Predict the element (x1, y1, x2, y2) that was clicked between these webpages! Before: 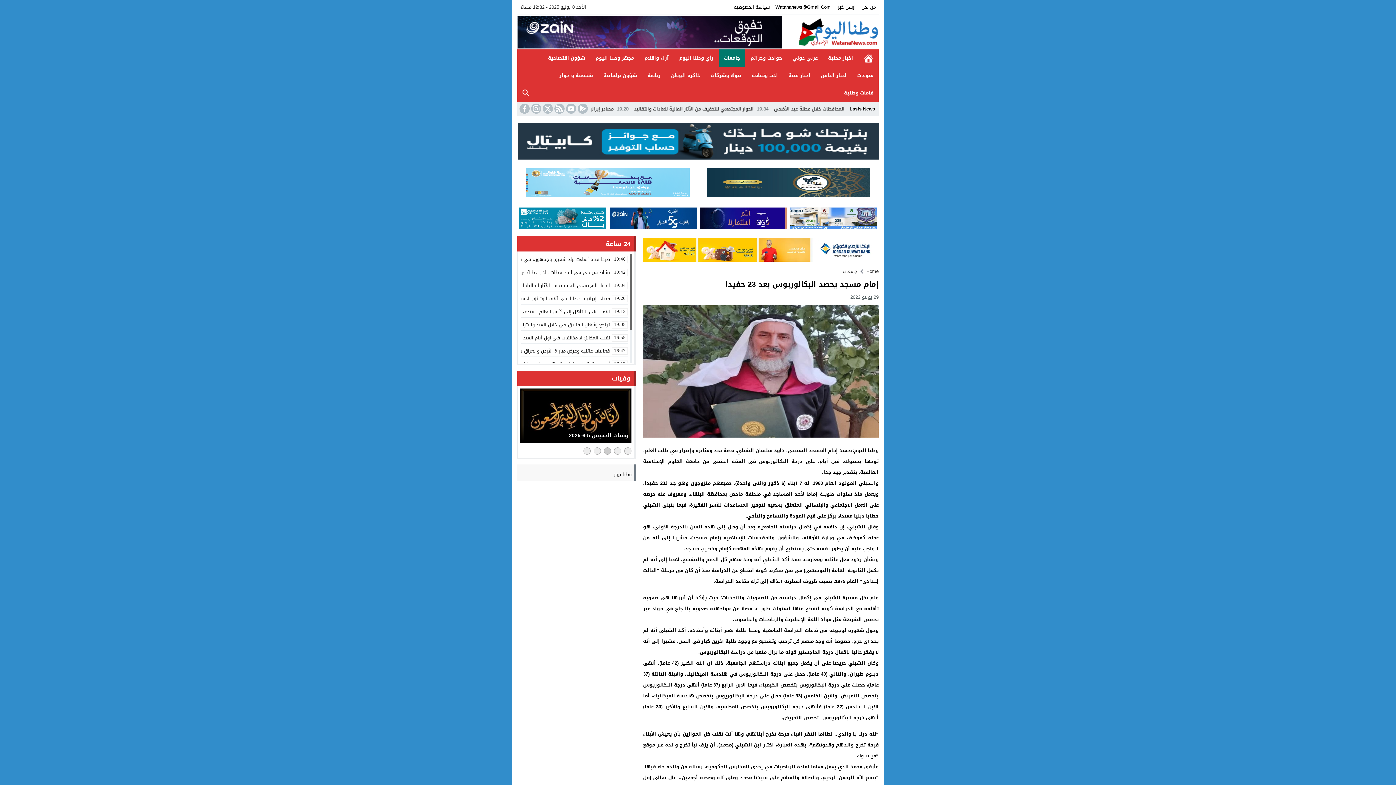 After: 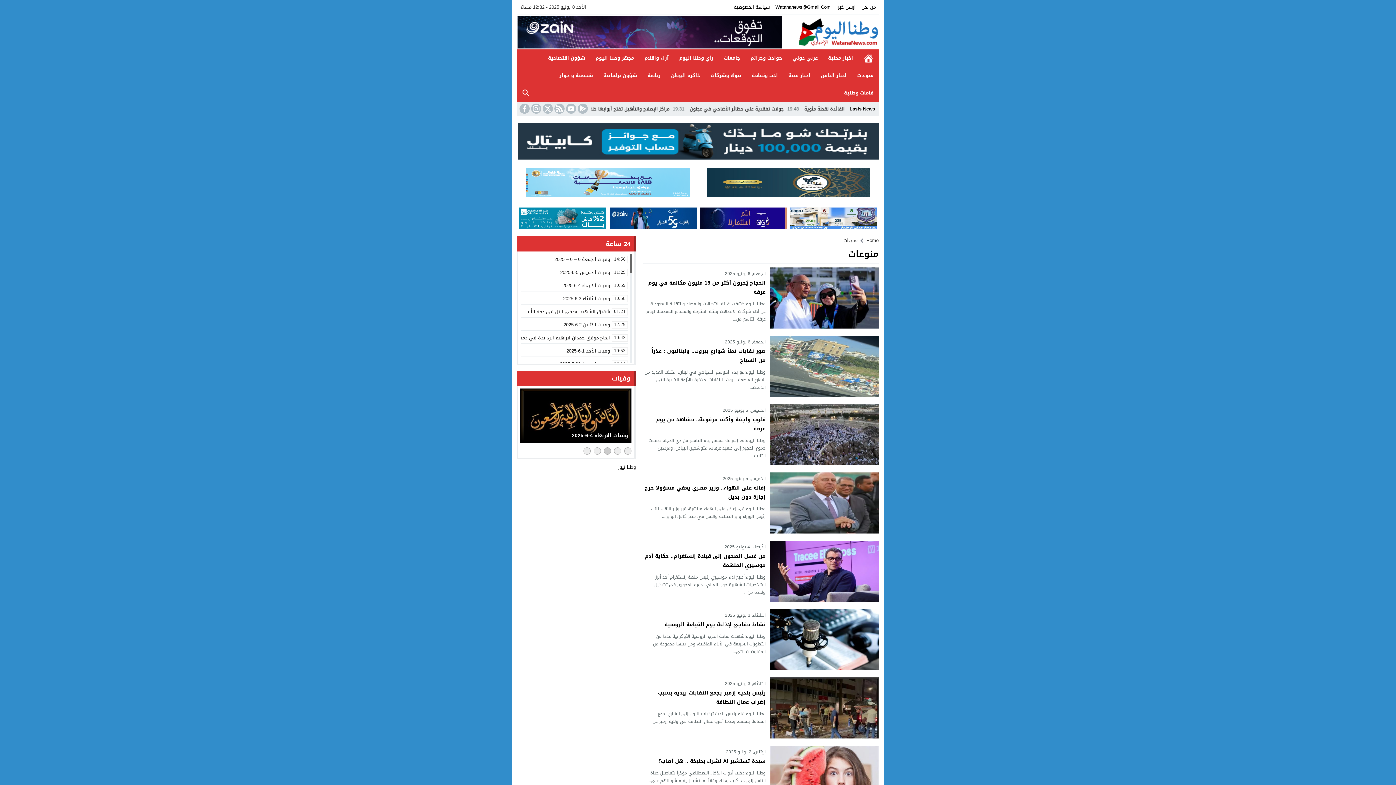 Action: label: منوعات bbox: (852, 66, 878, 84)